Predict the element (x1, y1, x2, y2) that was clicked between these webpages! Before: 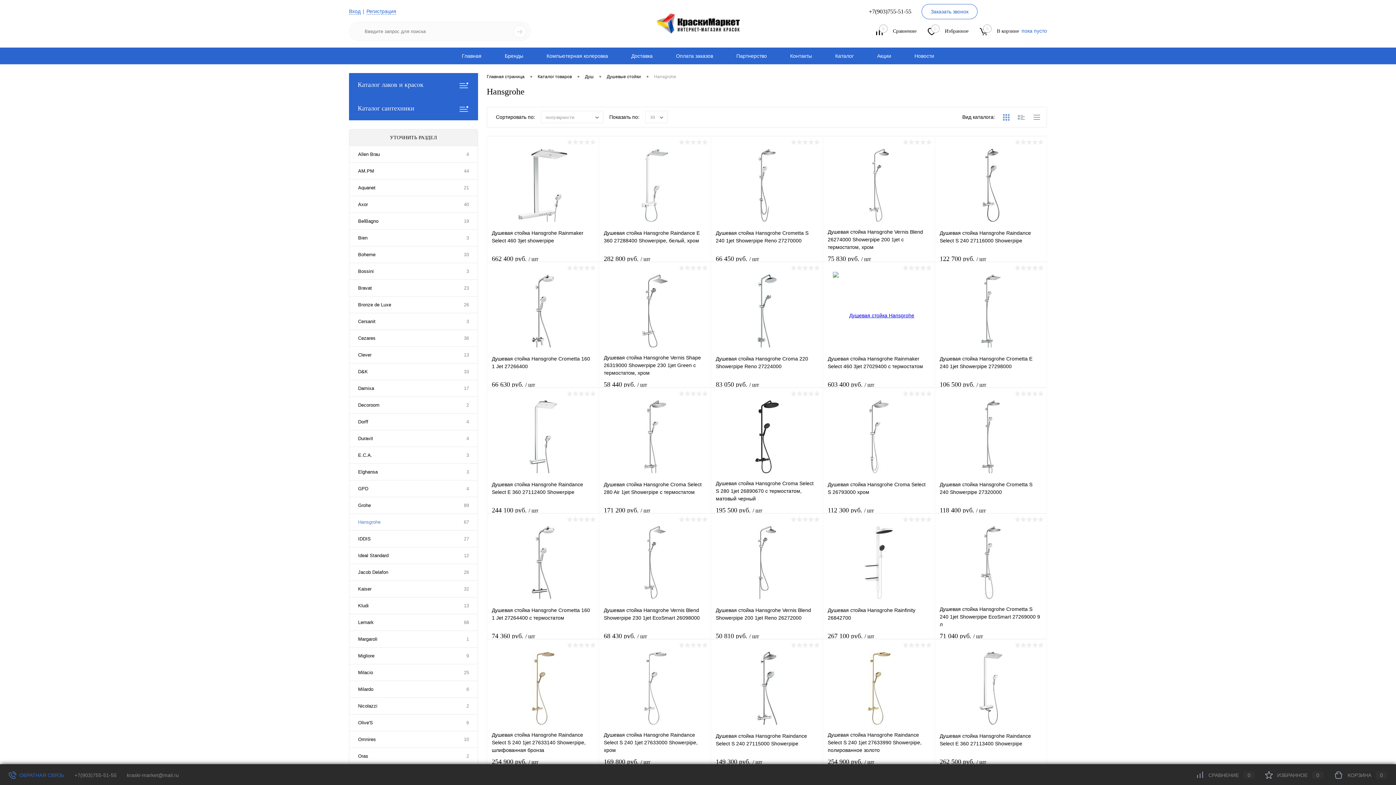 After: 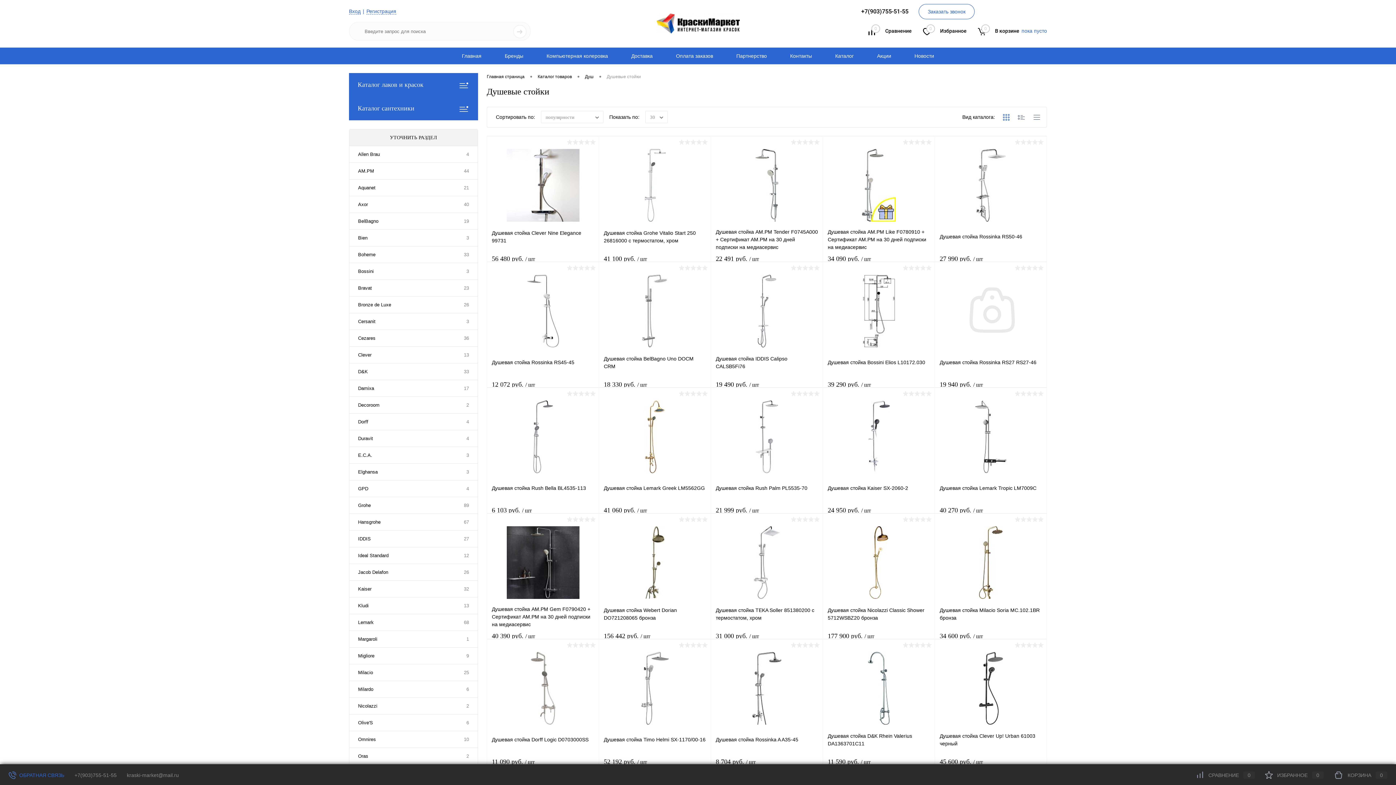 Action: bbox: (606, 73, 641, 80) label: Душевые стойки